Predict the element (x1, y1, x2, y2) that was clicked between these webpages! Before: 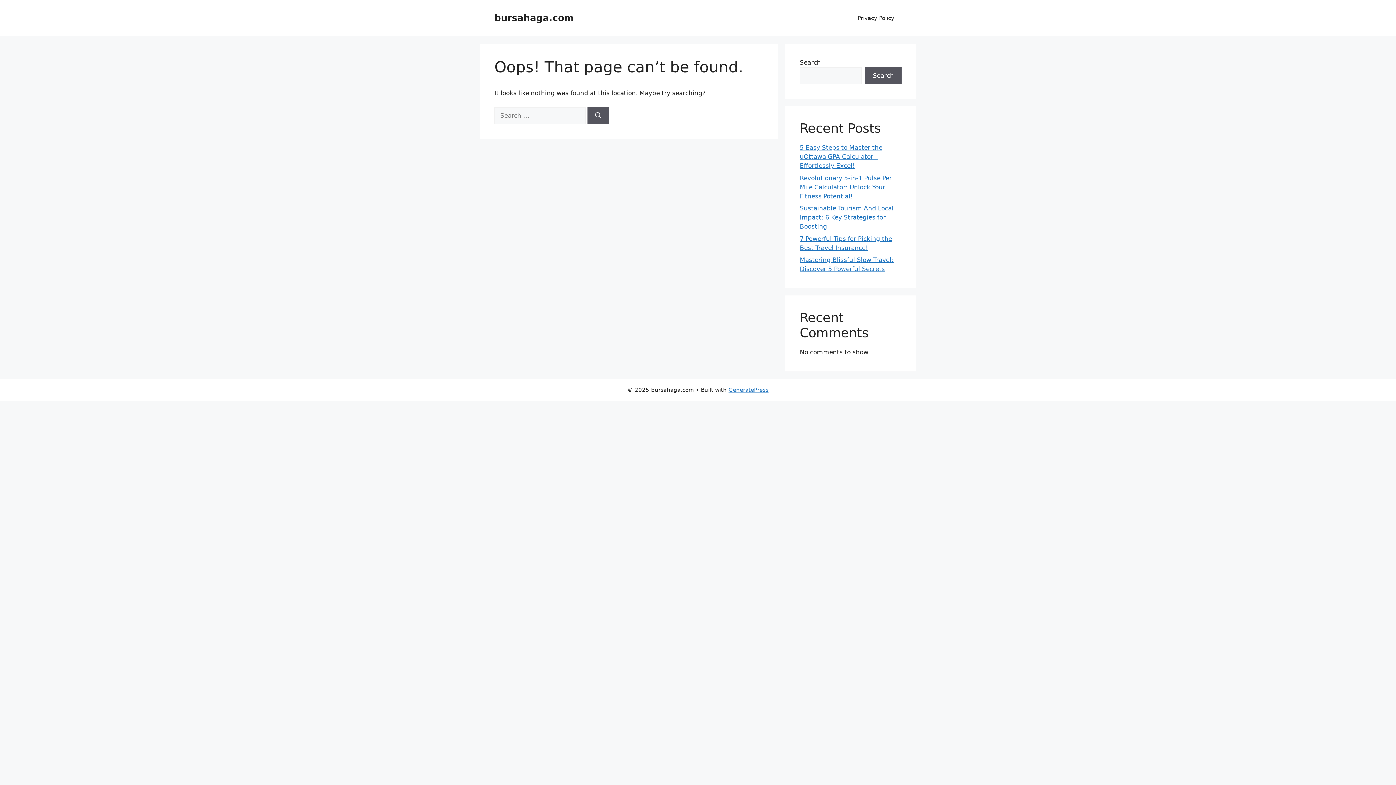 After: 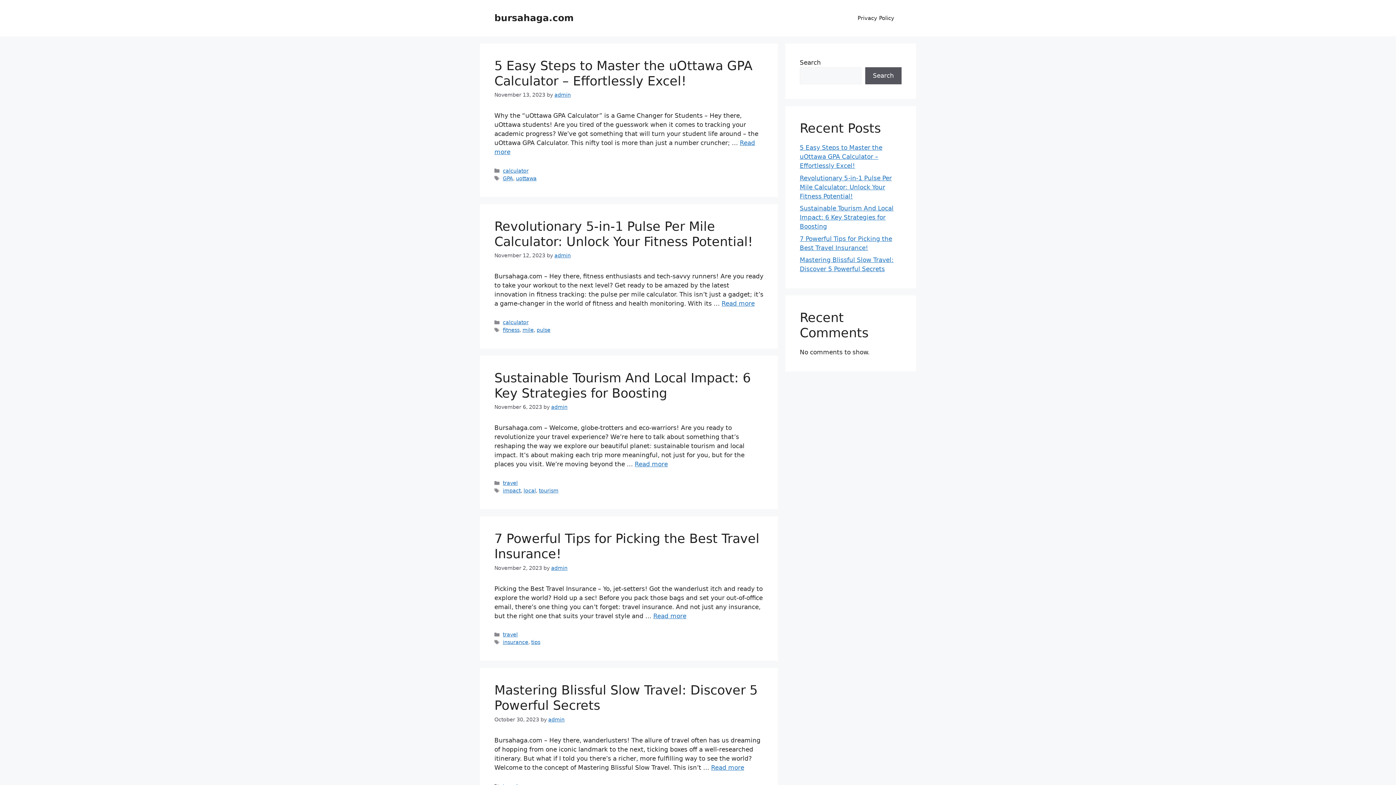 Action: bbox: (494, 12, 573, 23) label: bursahaga.com